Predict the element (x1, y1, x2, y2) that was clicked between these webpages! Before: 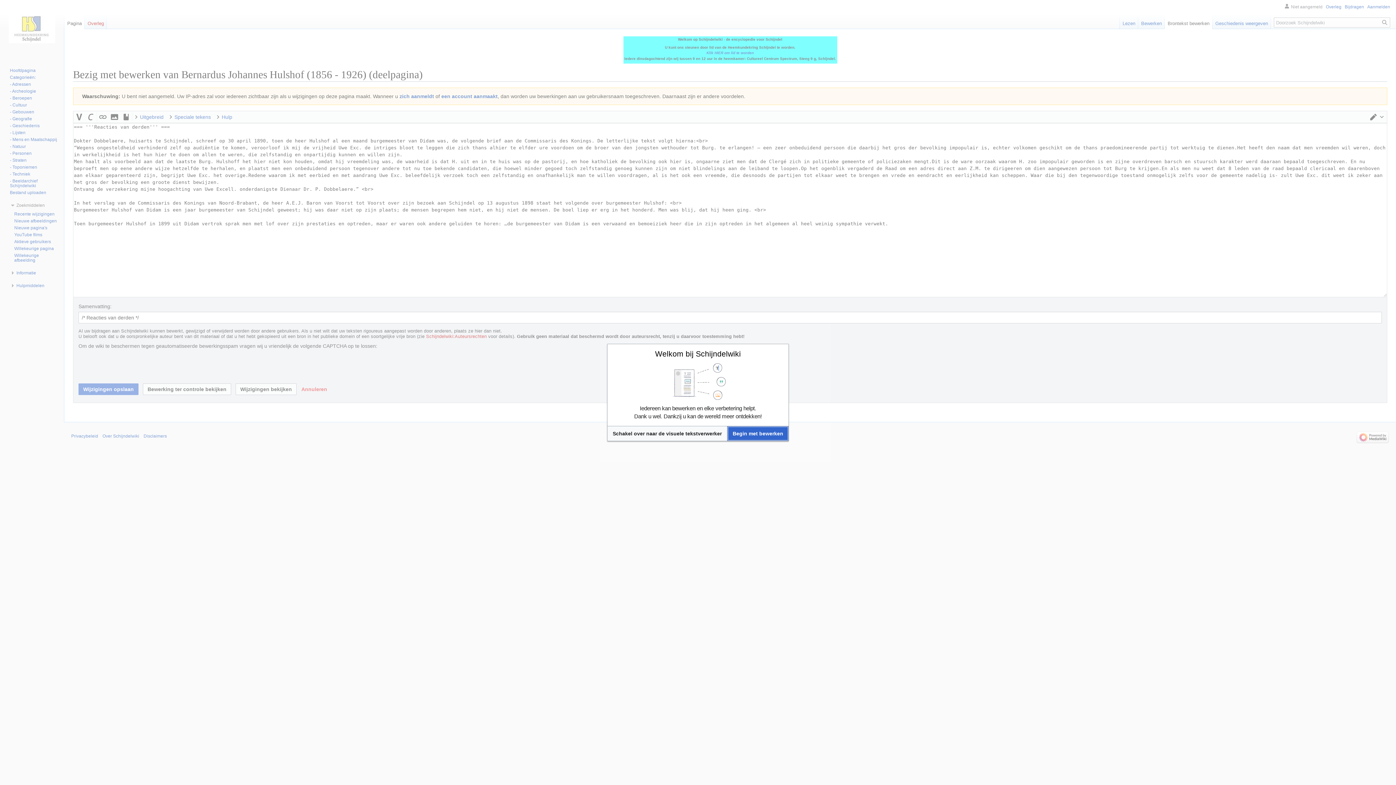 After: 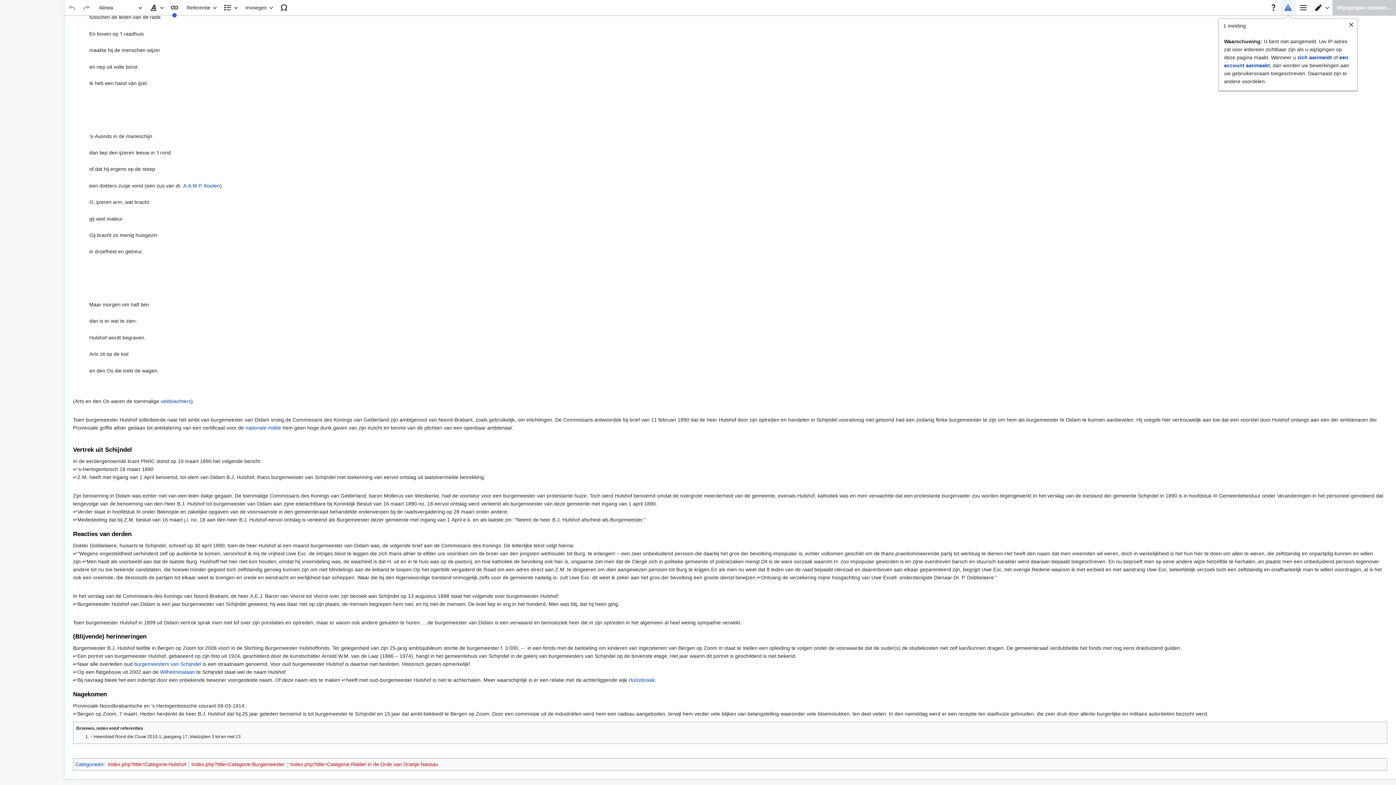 Action: label: Schakel over naar de visuele tekstverwerker bbox: (607, 426, 727, 440)